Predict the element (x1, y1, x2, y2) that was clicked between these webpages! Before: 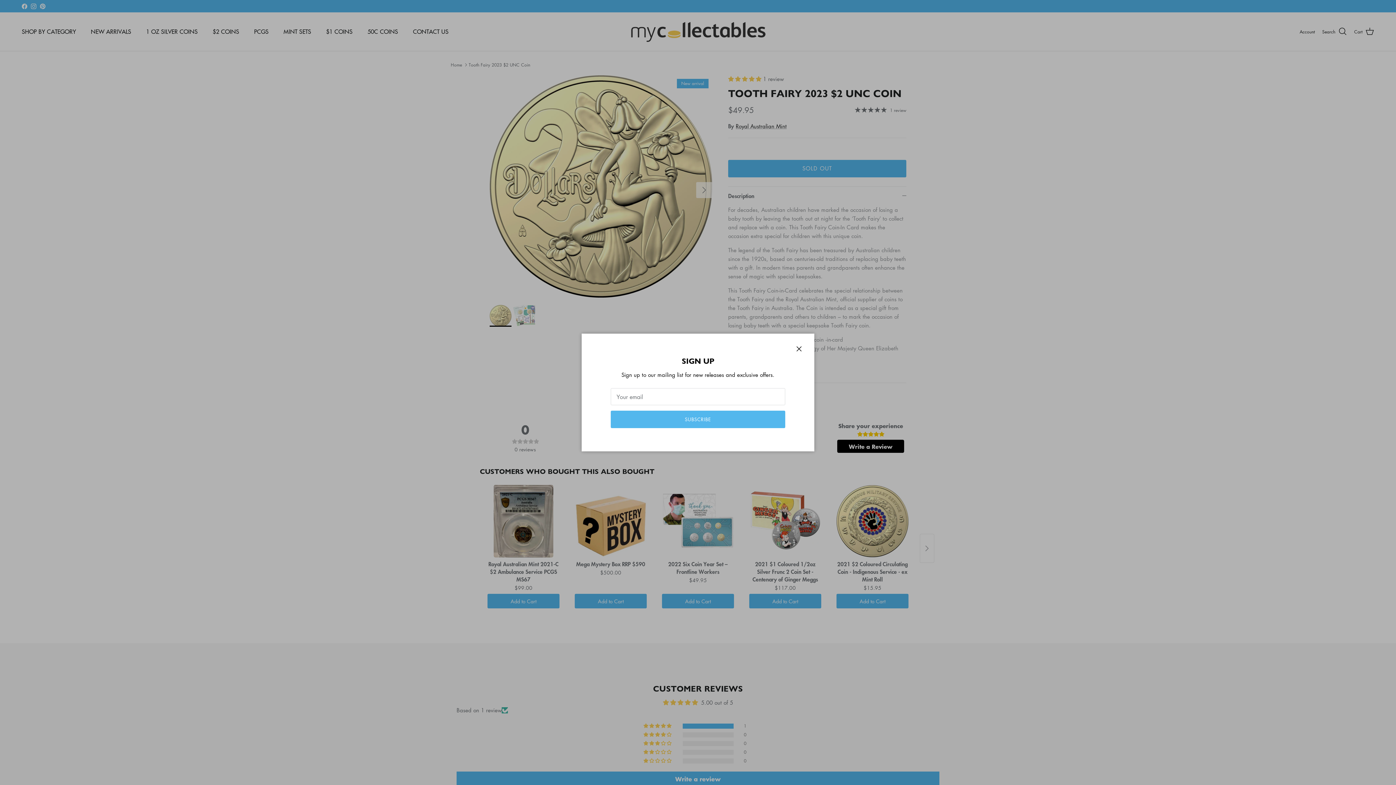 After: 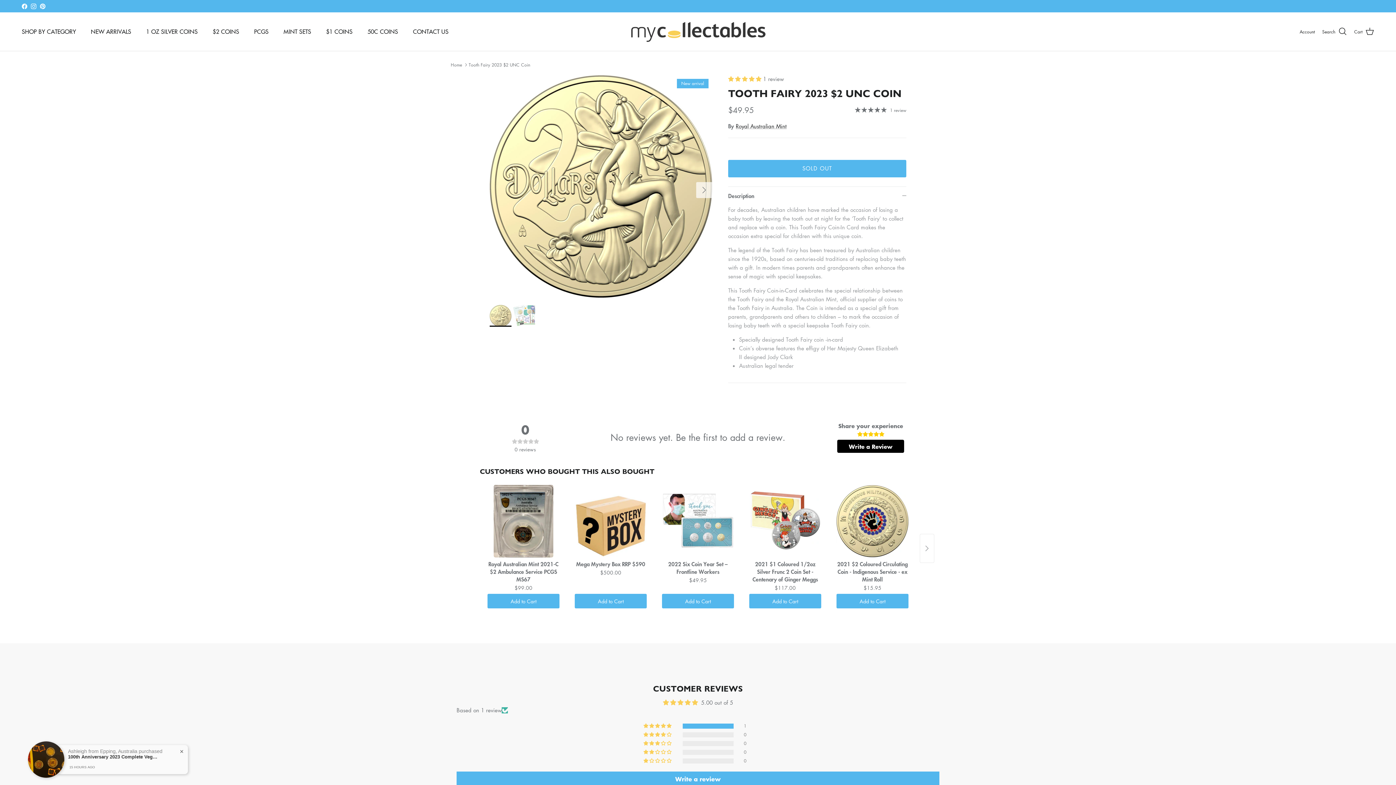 Action: bbox: (772, 351, 785, 364) label: Close